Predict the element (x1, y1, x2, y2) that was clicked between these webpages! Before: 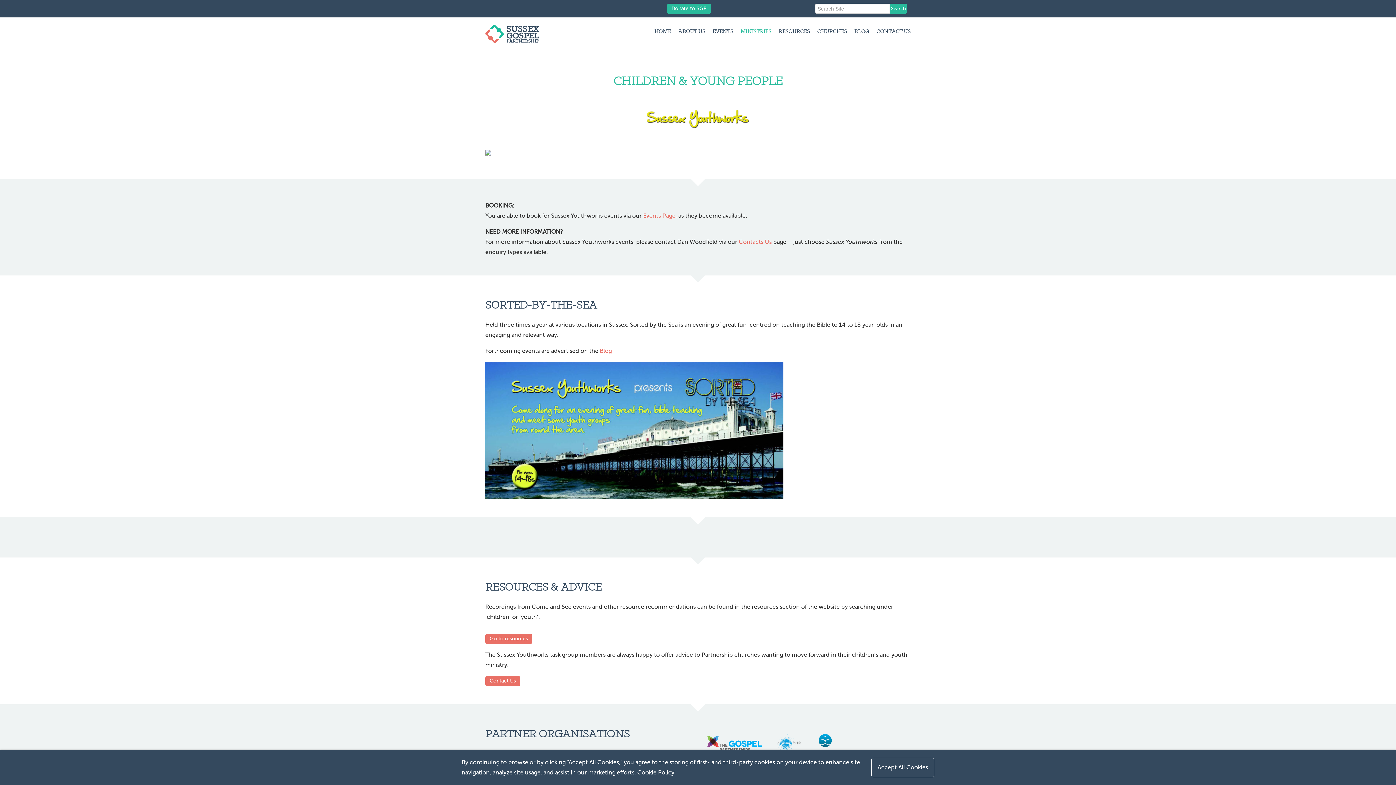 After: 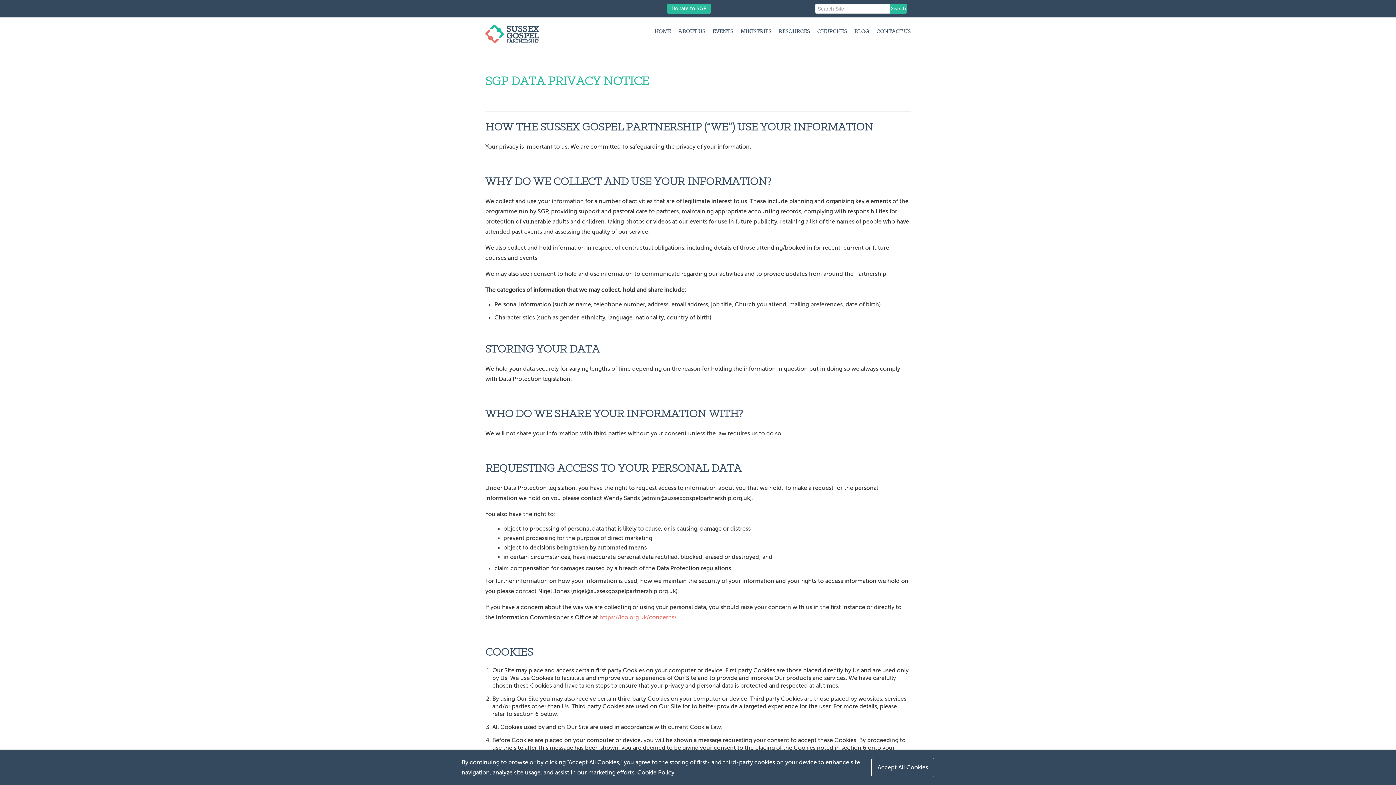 Action: bbox: (637, 769, 674, 776) label: Cookie Policy